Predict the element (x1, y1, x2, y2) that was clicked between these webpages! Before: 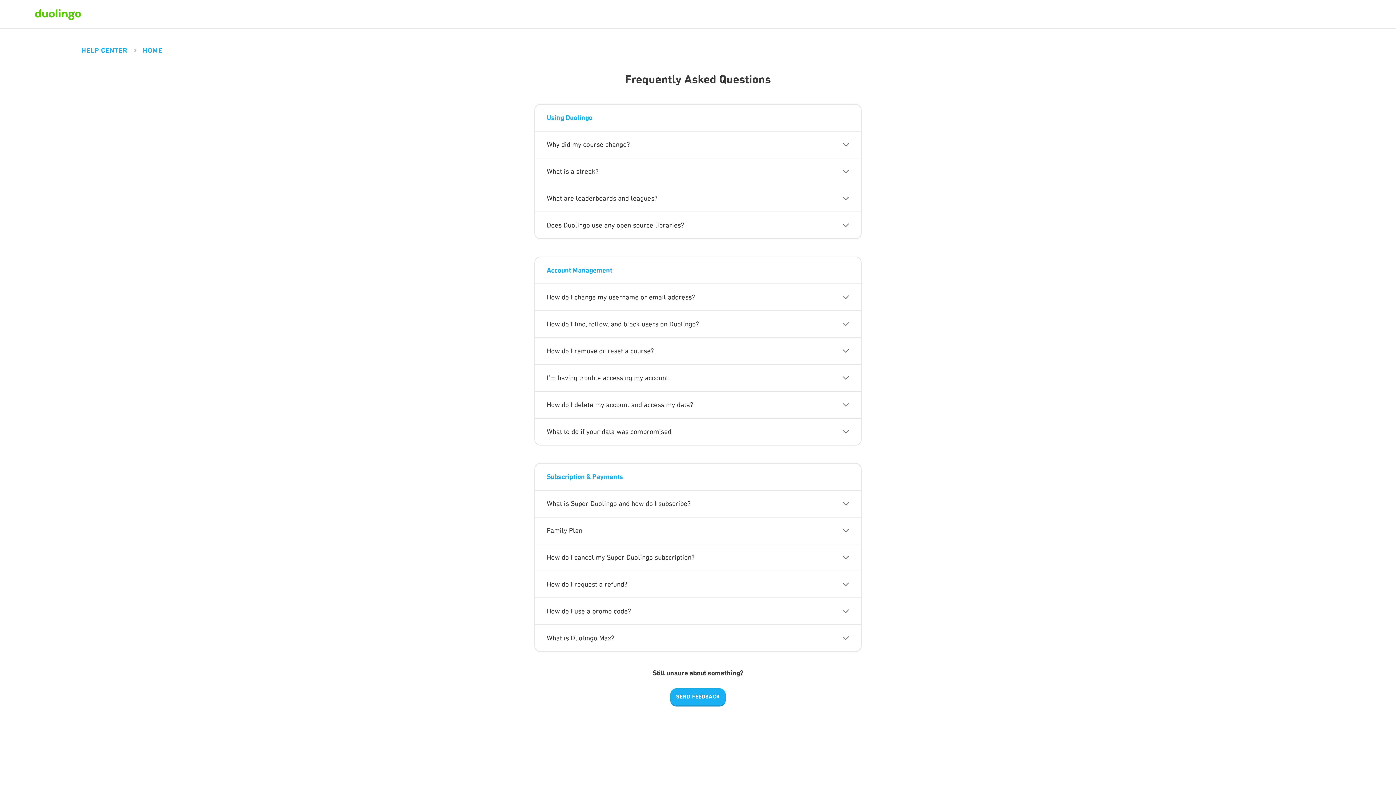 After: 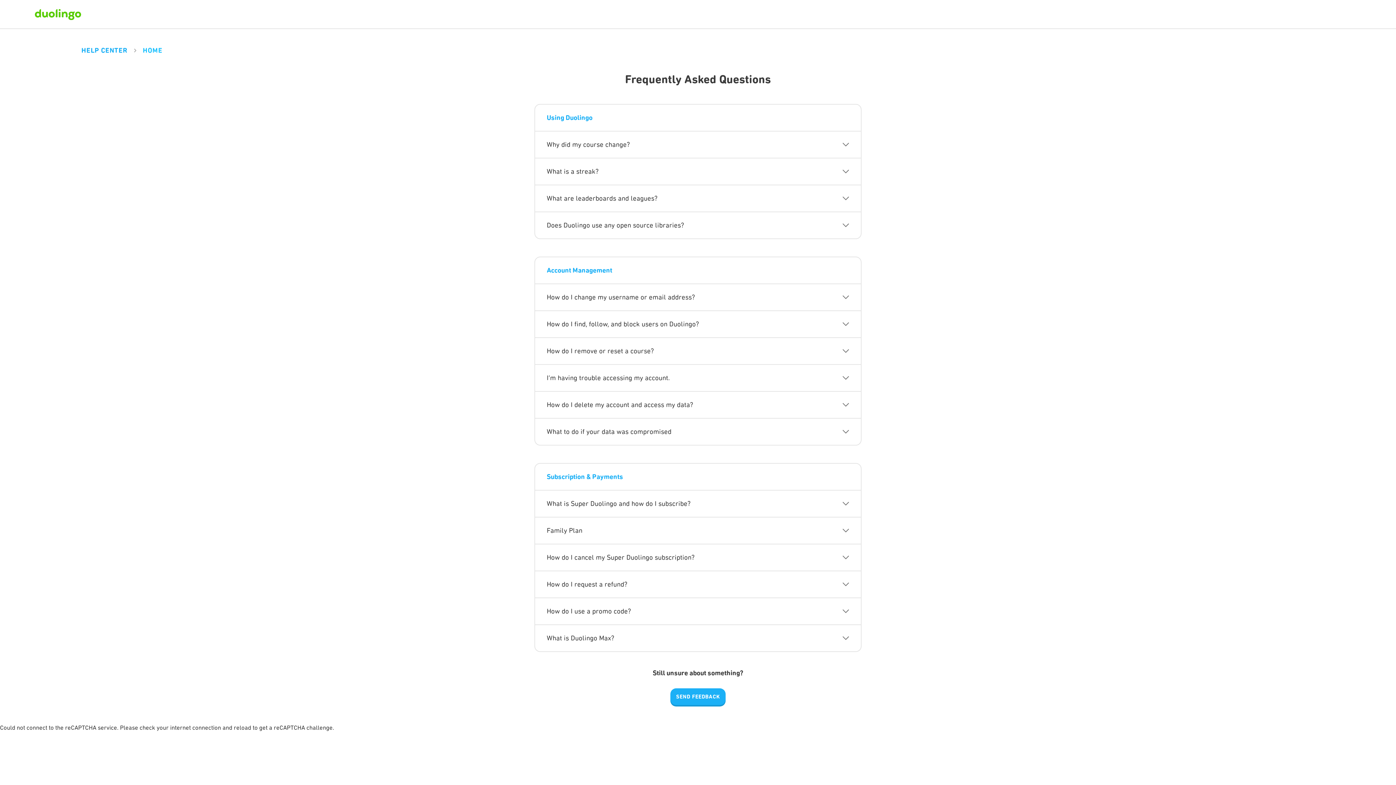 Action: label: HOME bbox: (137, 46, 168, 54)